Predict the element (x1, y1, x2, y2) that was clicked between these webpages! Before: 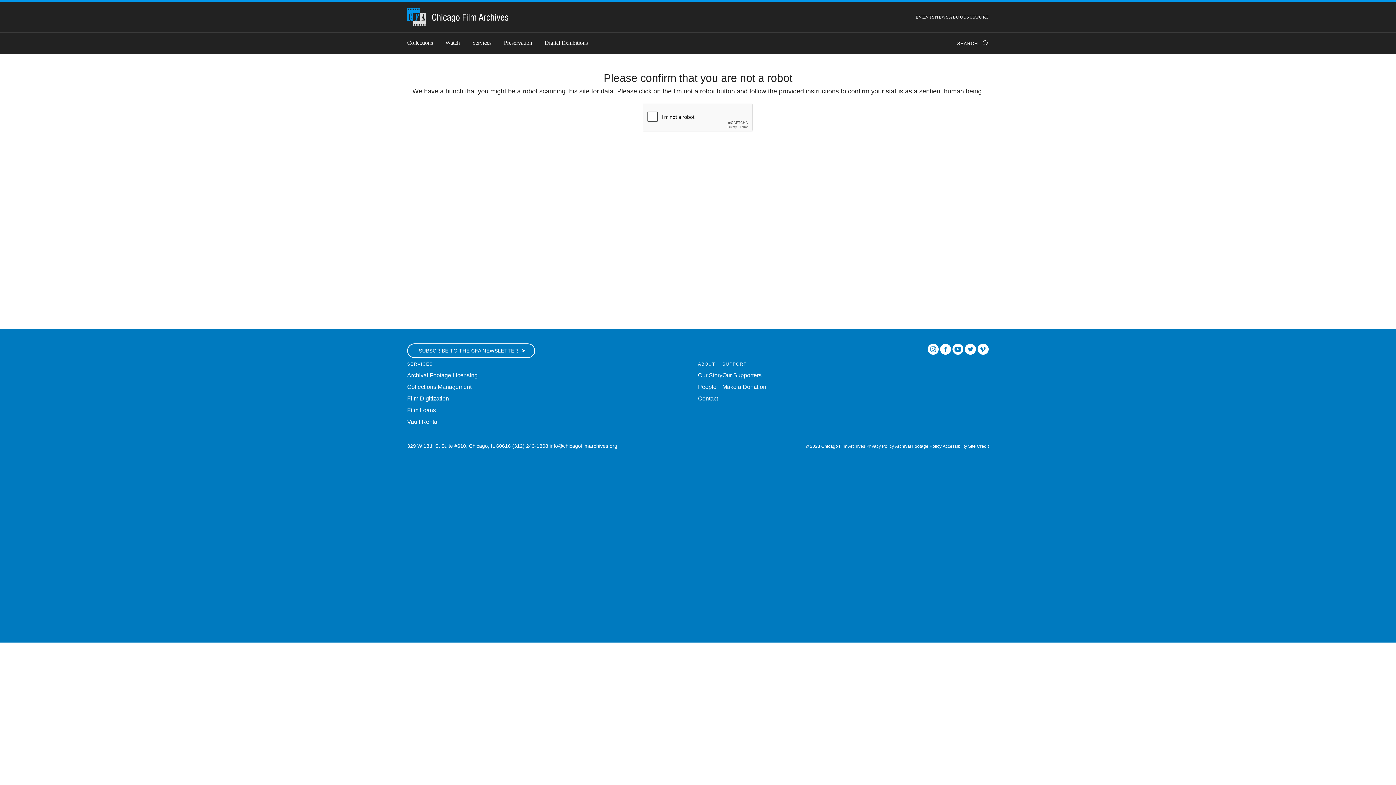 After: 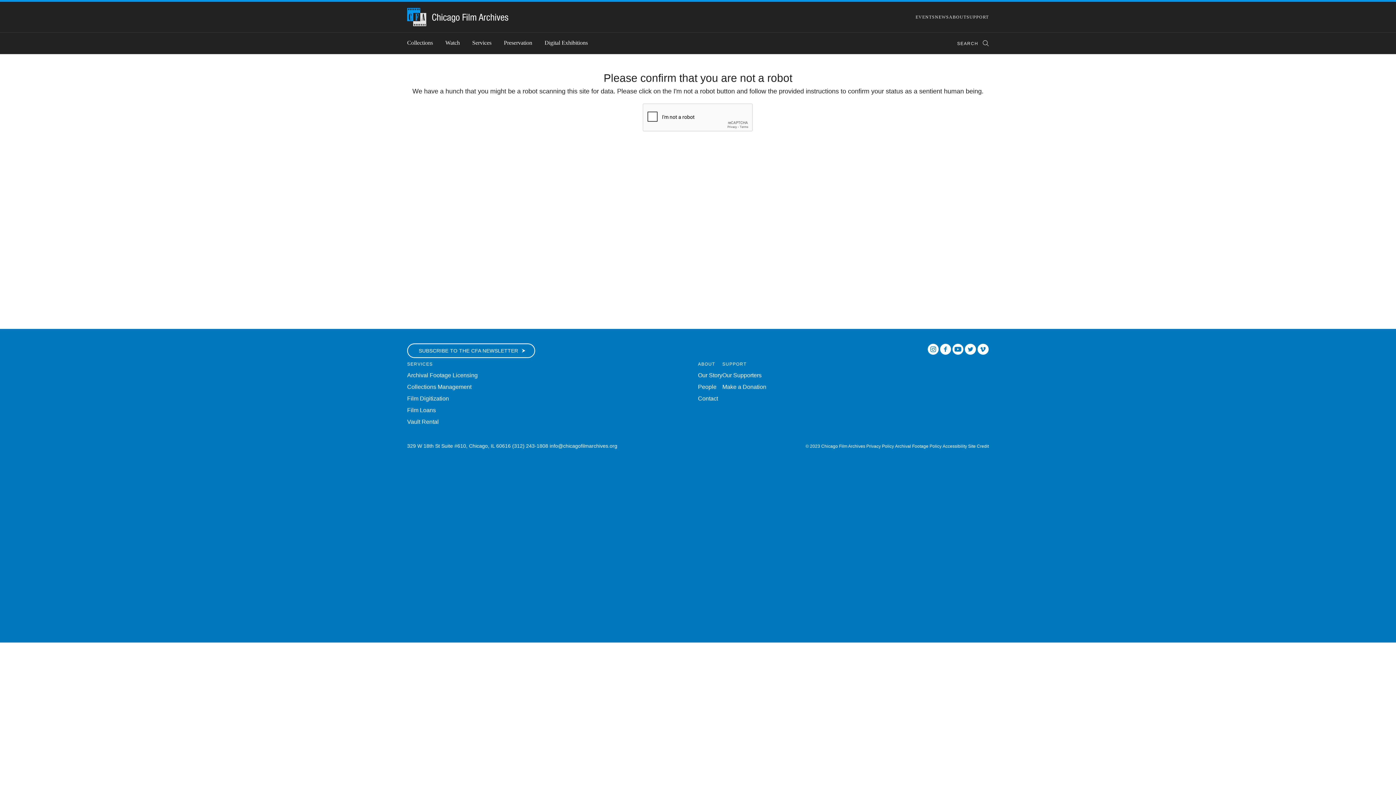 Action: label: Open Icon-vimeo in a new Window bbox: (977, 346, 989, 352)